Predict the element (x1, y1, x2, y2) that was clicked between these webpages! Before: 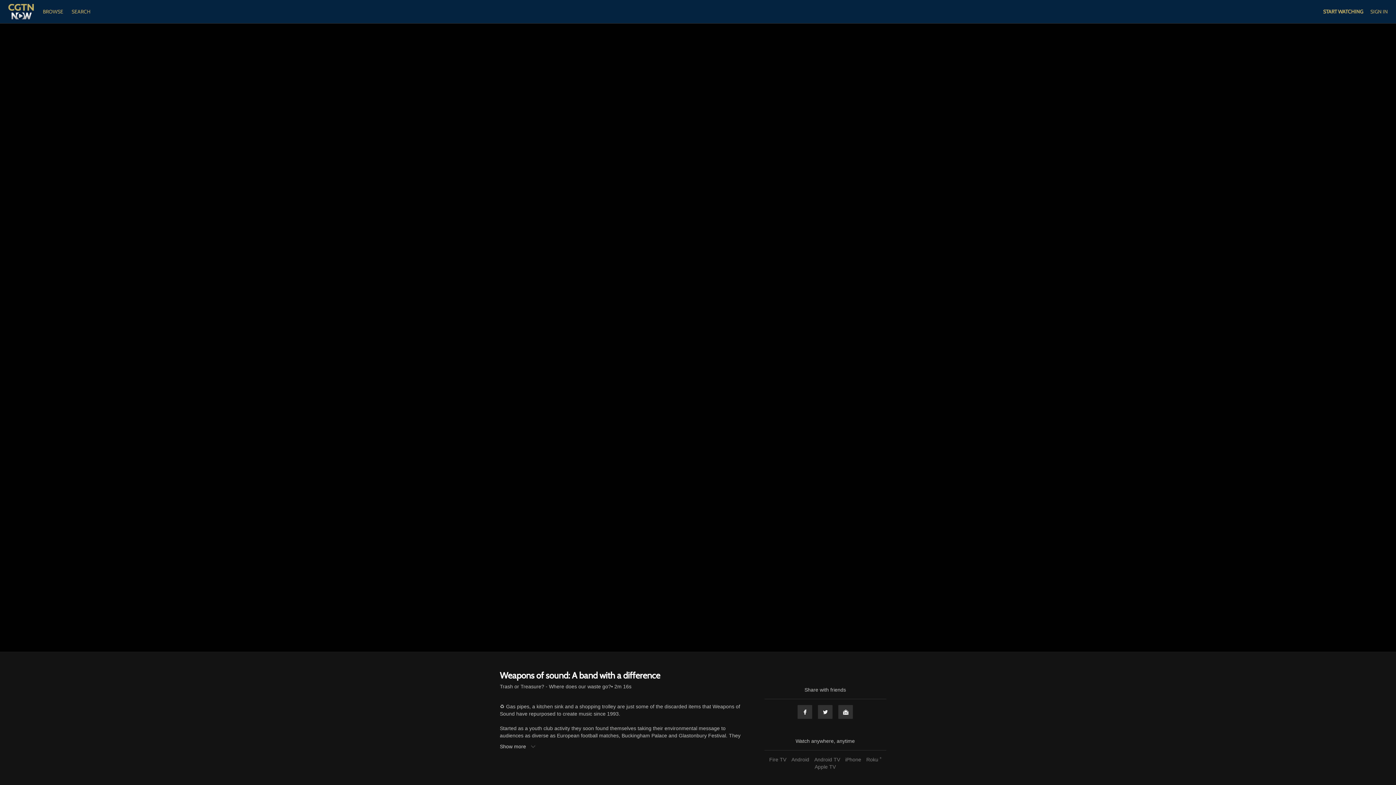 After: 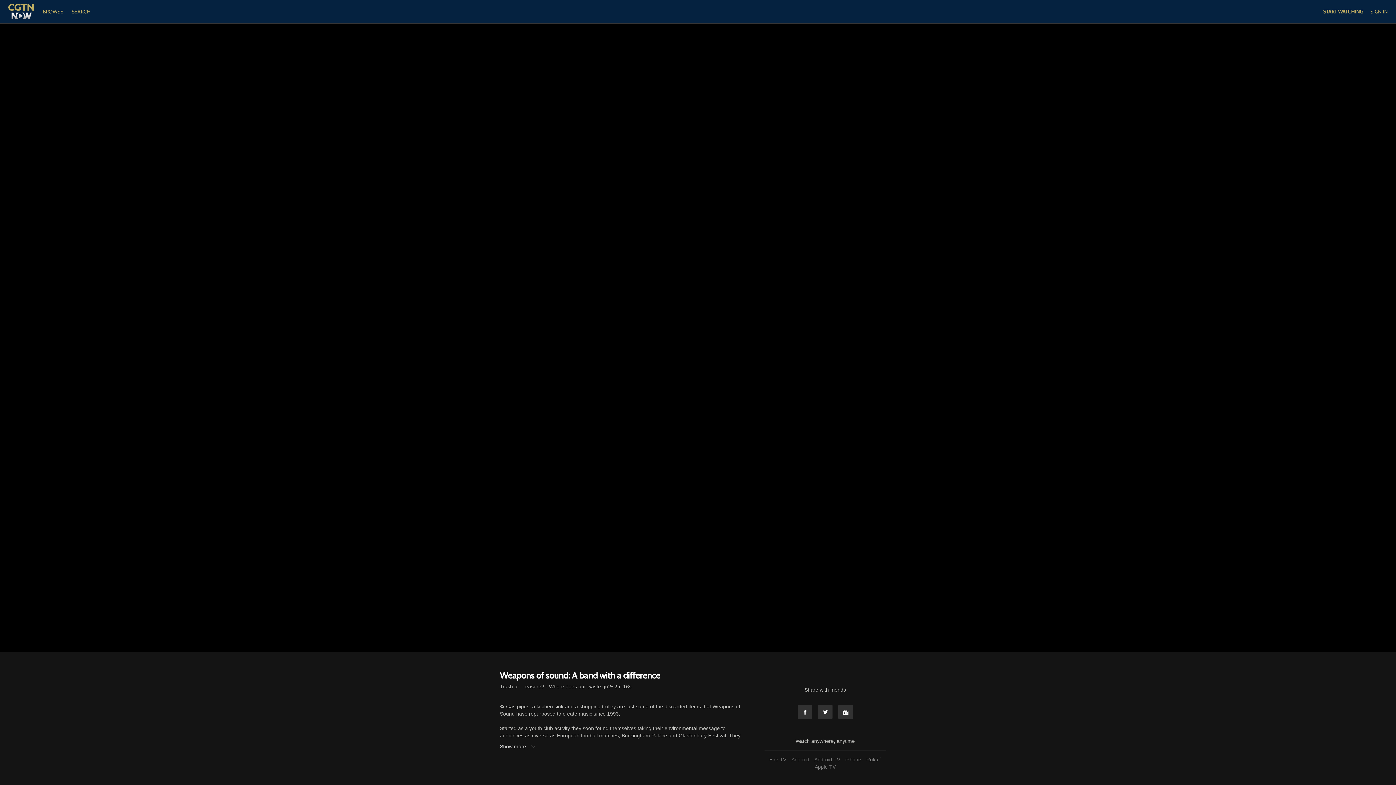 Action: label: Android bbox: (789, 757, 811, 762)